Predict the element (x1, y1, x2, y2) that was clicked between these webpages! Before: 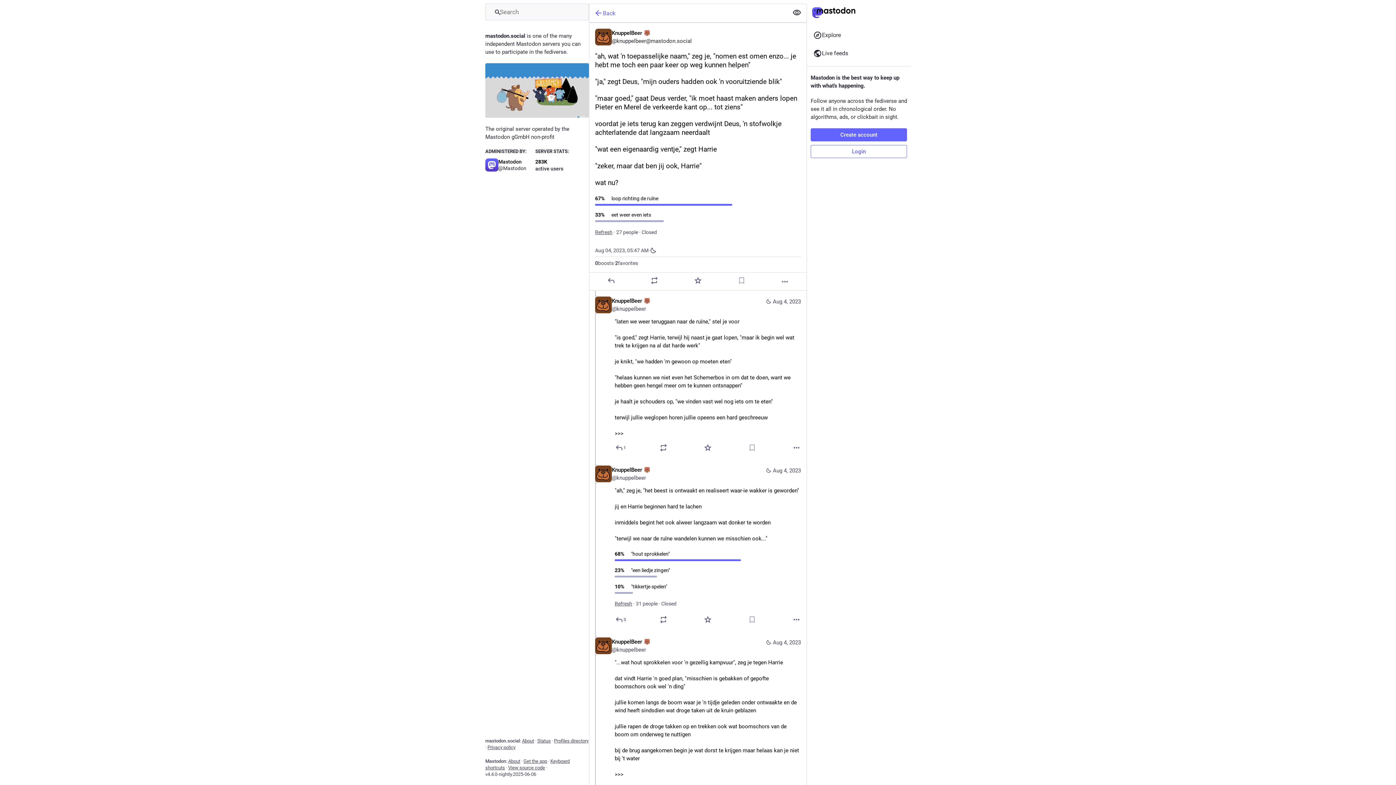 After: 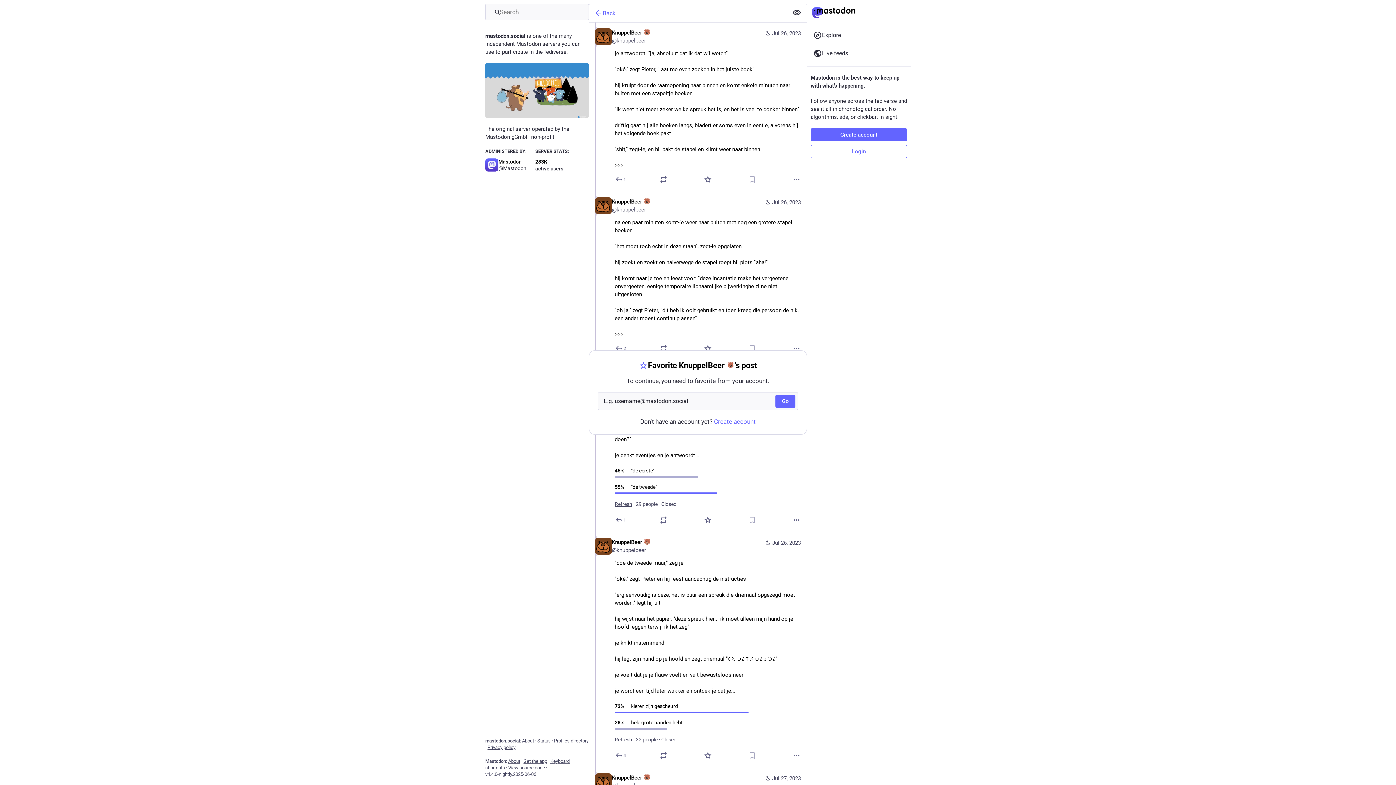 Action: label: Favorite bbox: (703, 175, 712, 184)